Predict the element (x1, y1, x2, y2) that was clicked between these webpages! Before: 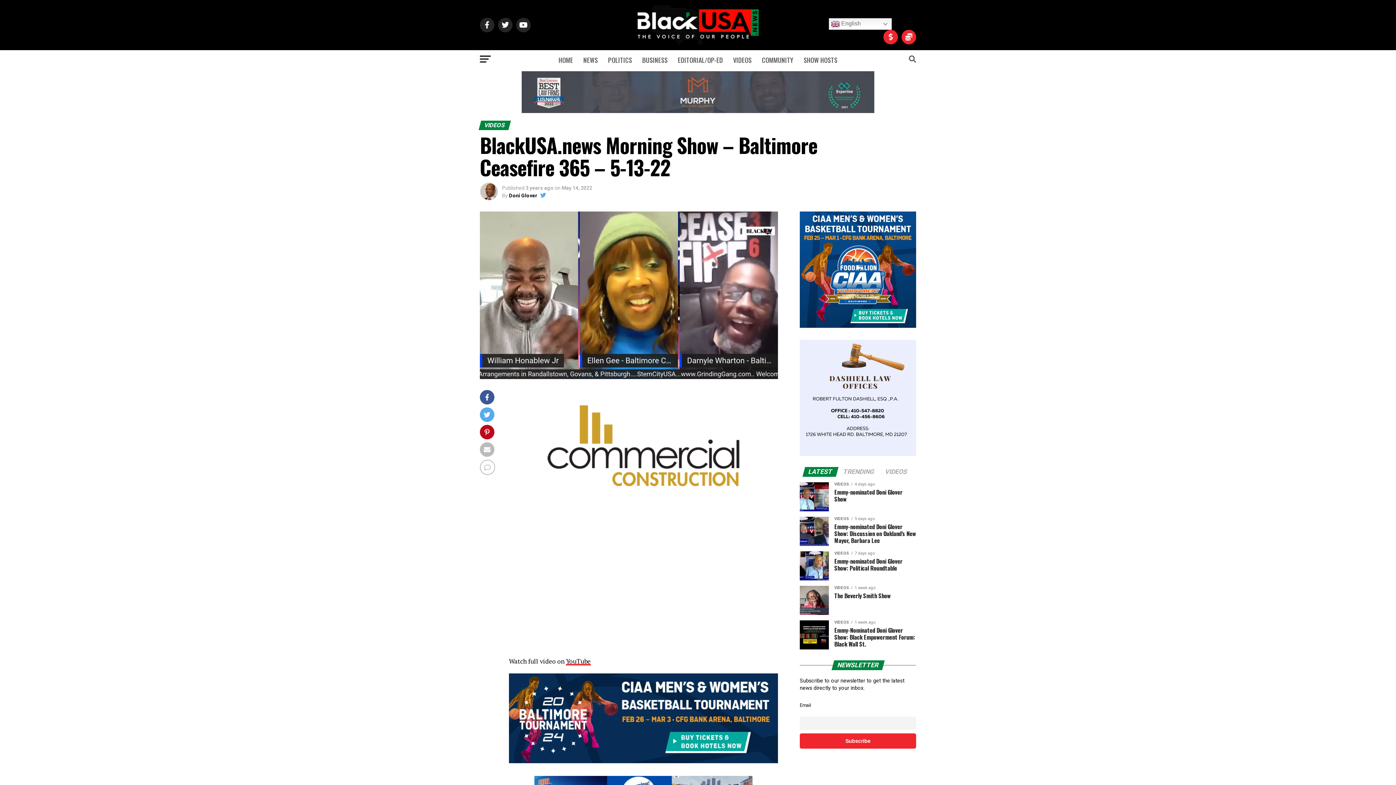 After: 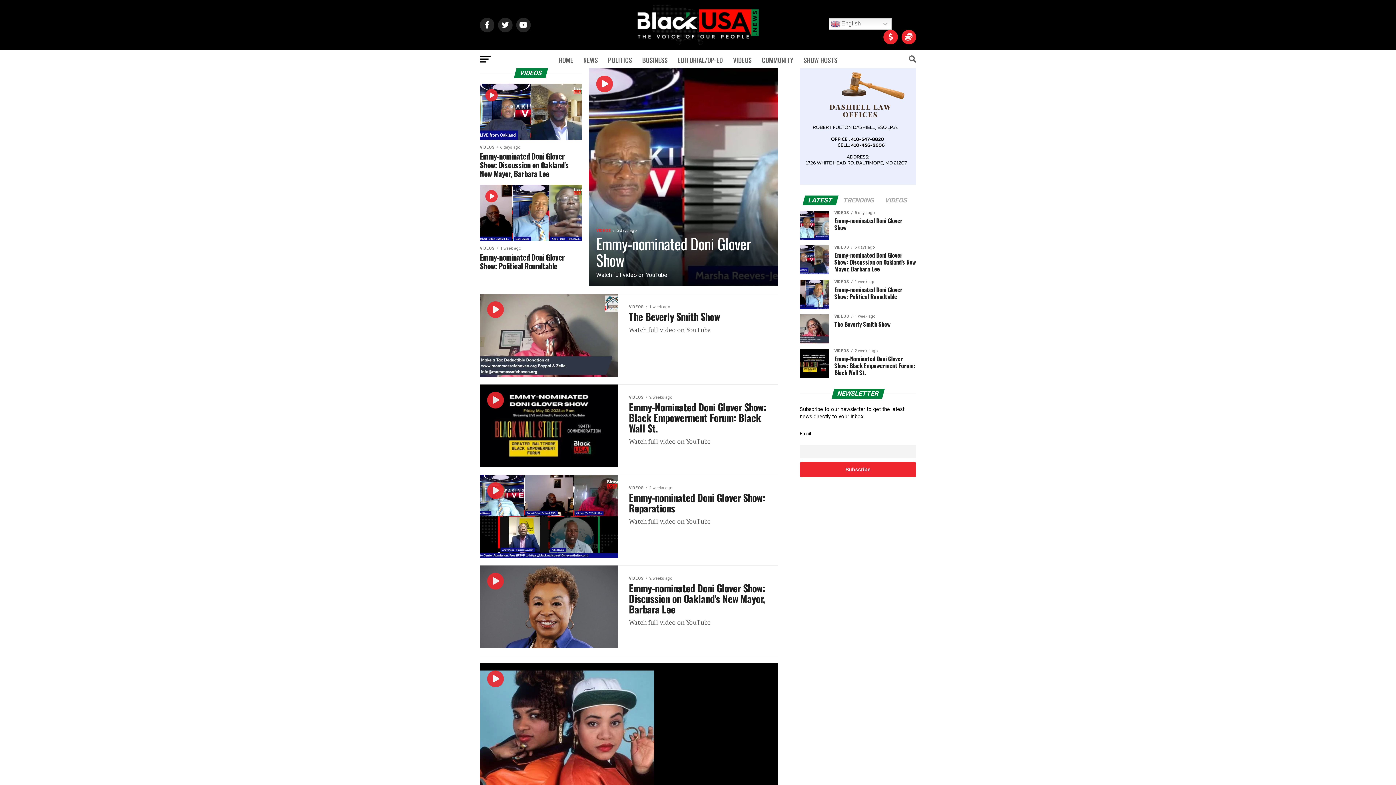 Action: label: VIDEOS bbox: (728, 50, 756, 69)